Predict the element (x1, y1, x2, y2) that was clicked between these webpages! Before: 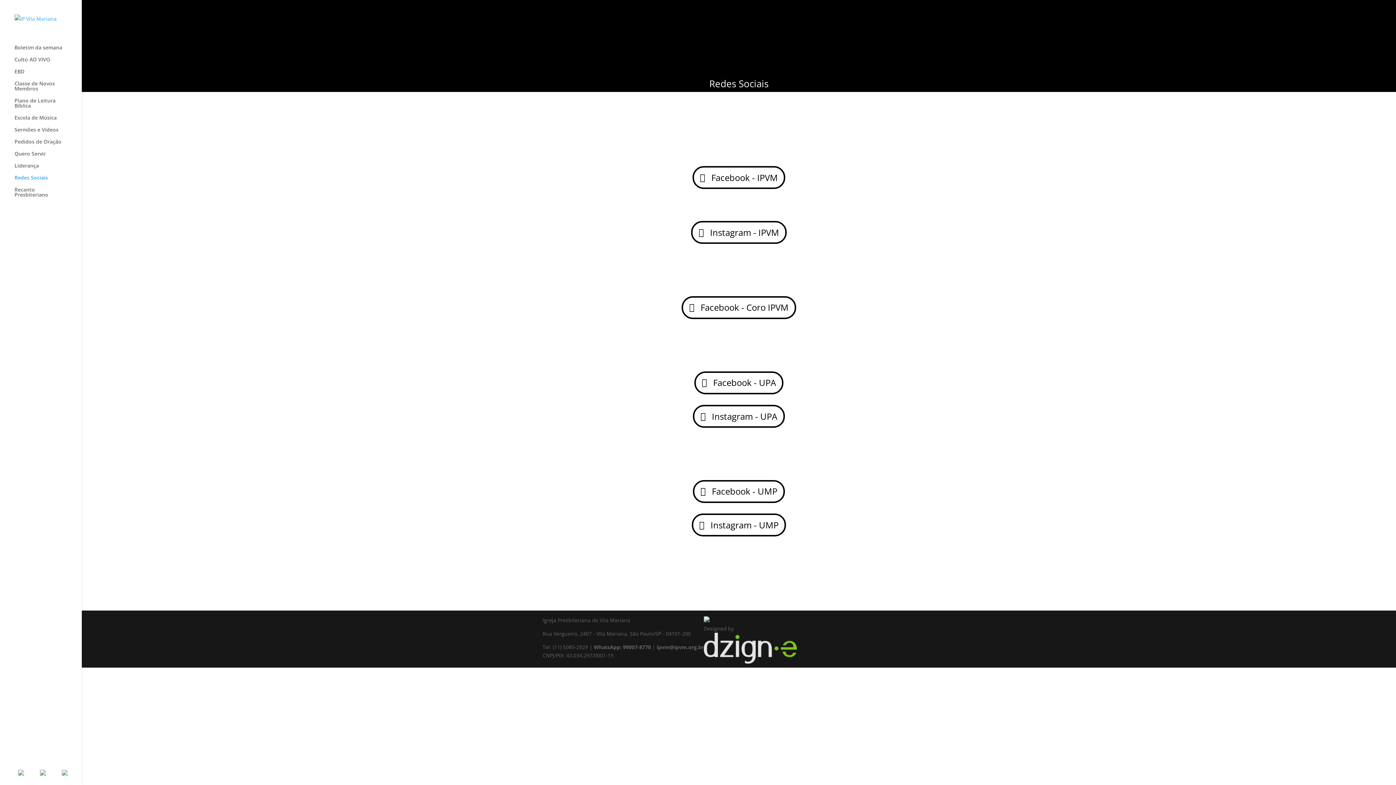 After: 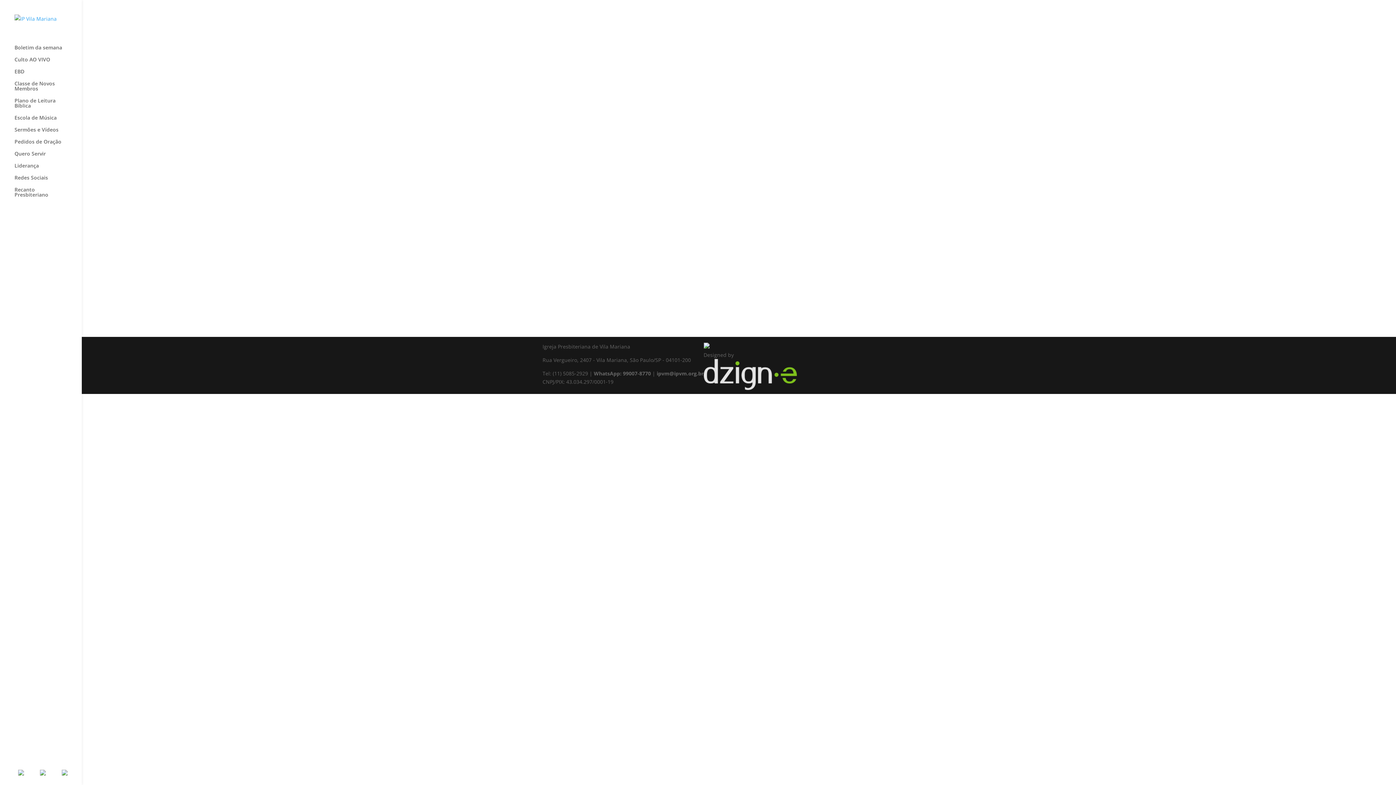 Action: bbox: (14, 19, 56, 26)